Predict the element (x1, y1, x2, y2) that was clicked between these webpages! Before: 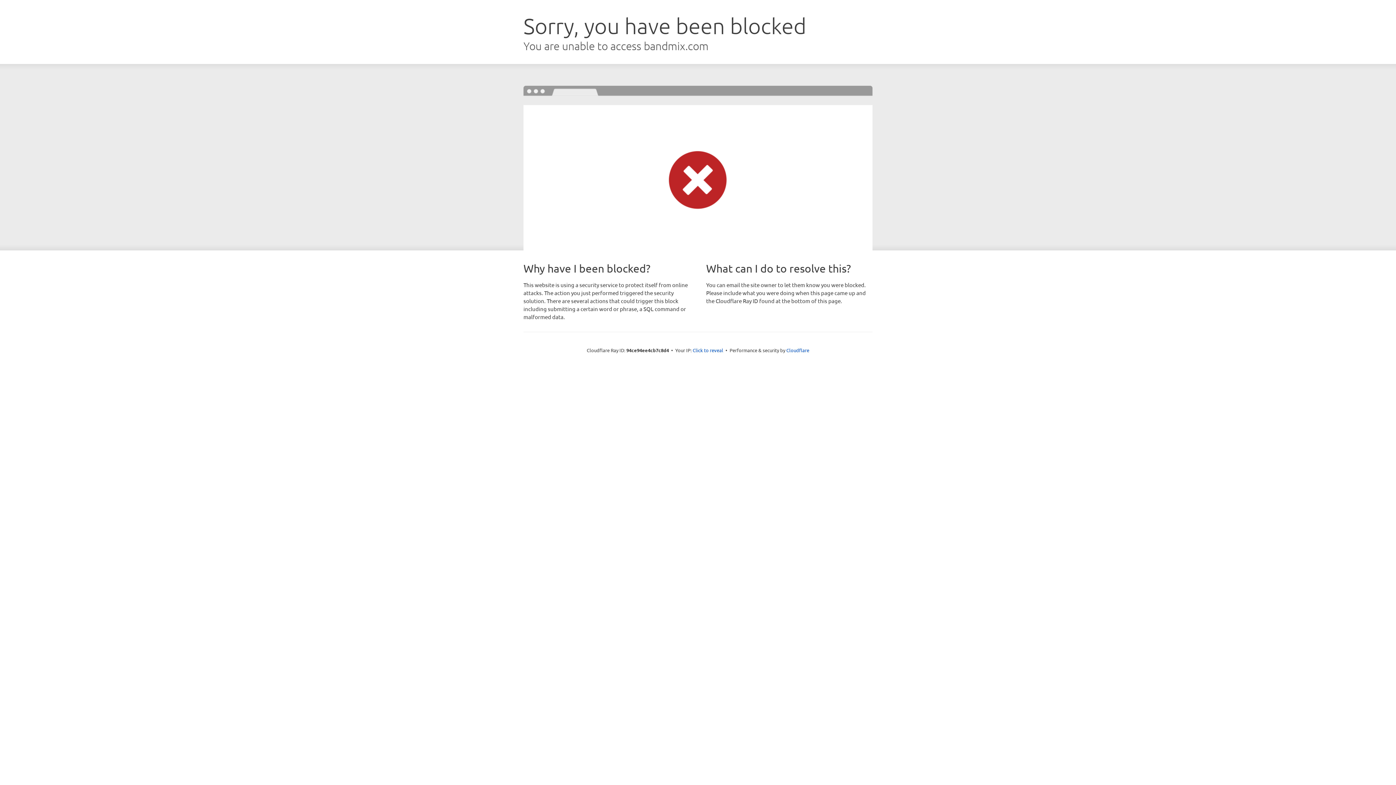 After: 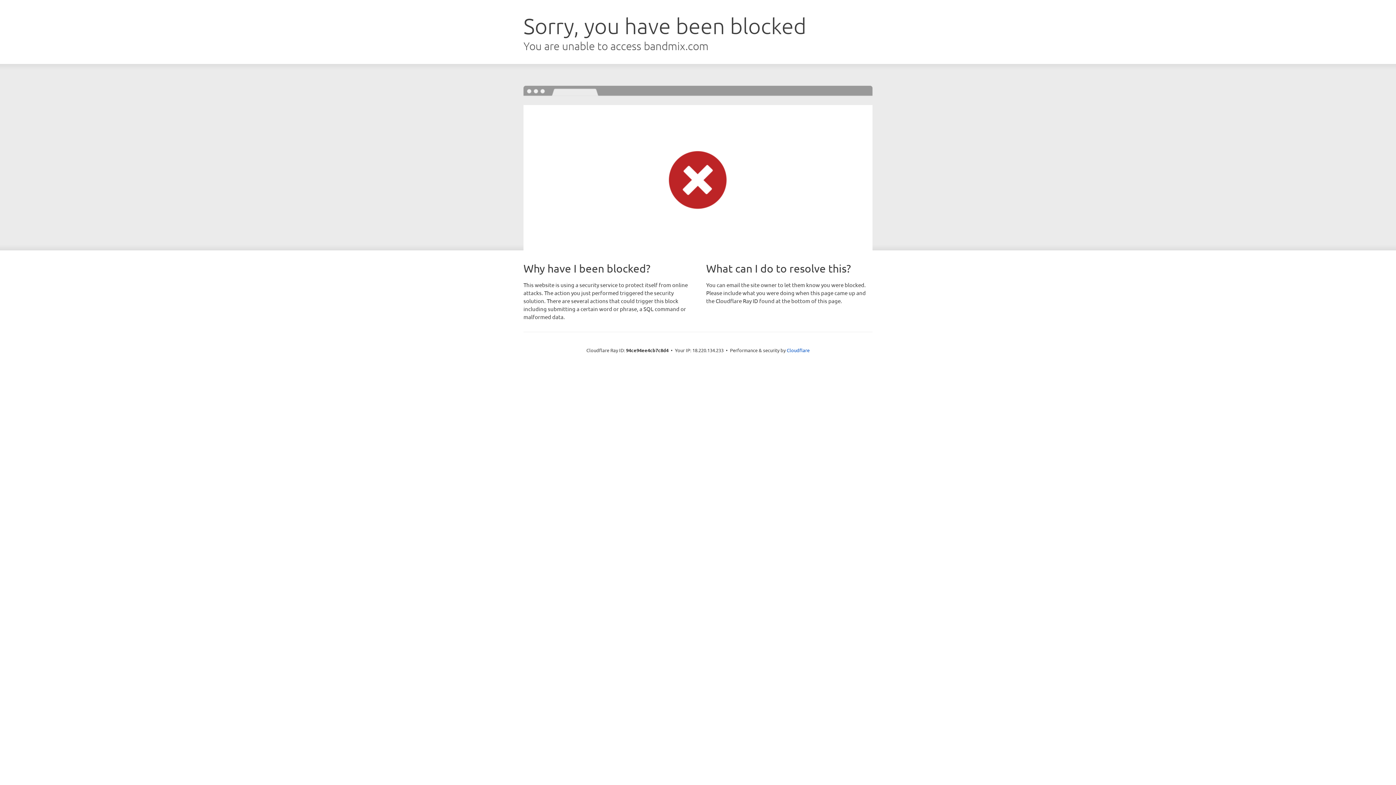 Action: bbox: (692, 346, 723, 353) label: Click to reveal